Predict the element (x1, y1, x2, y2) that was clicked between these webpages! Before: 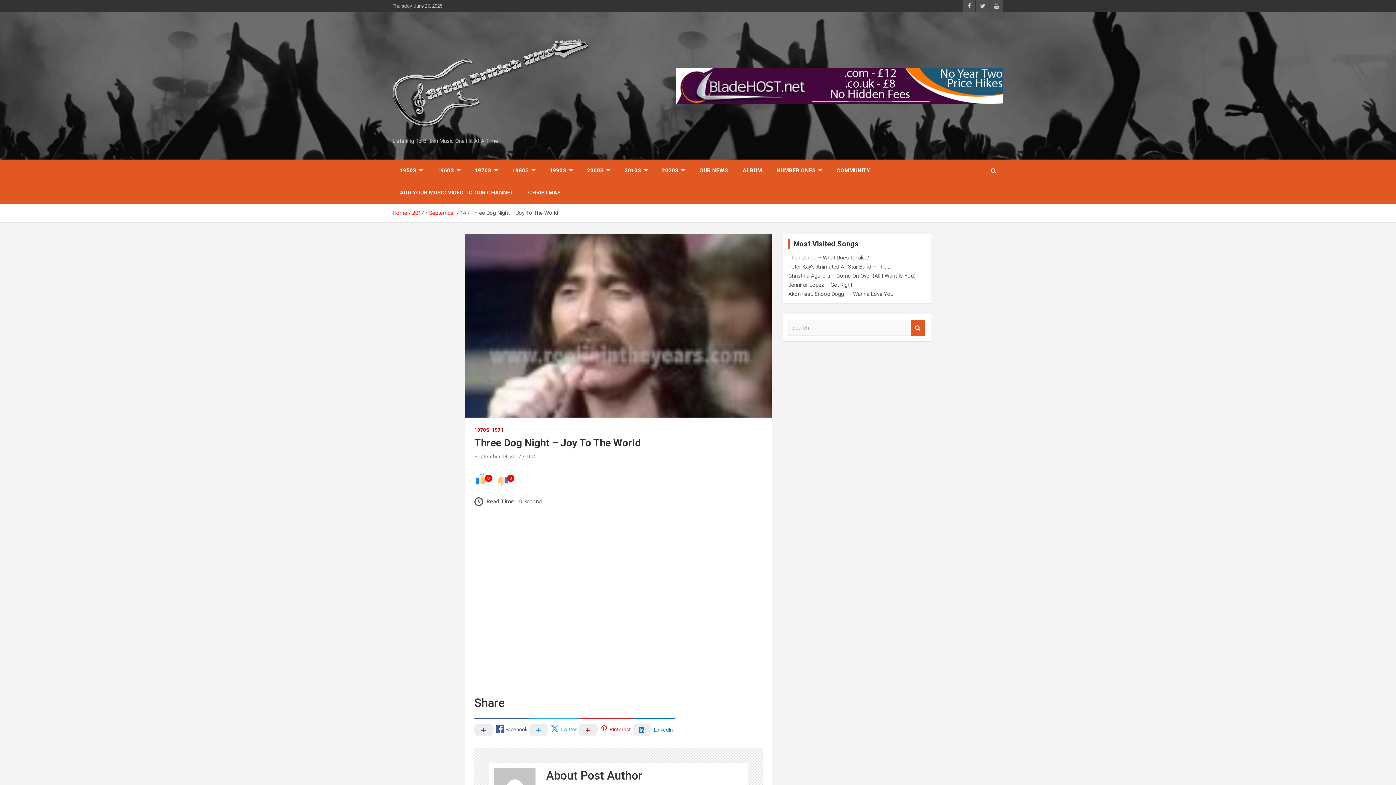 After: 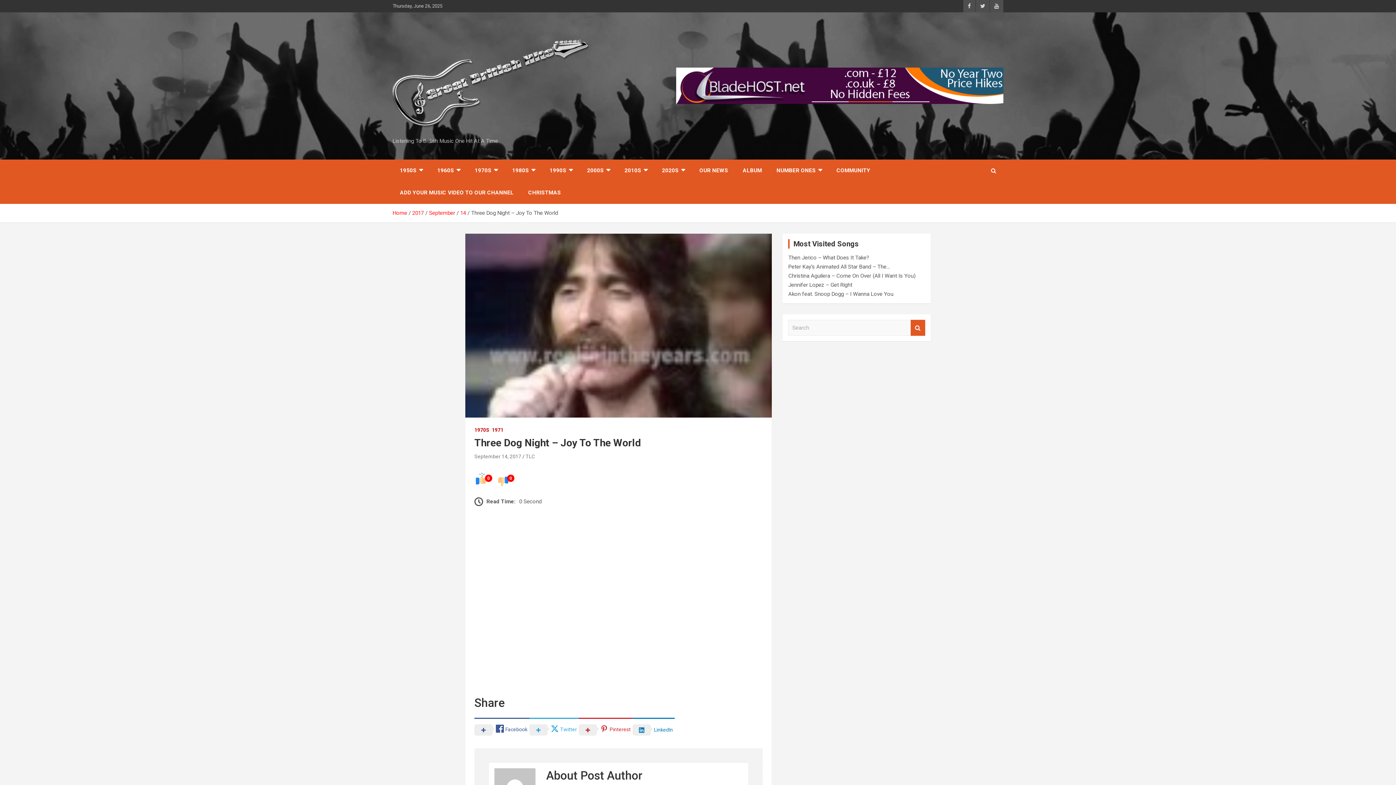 Action: bbox: (676, 67, 1003, 104)